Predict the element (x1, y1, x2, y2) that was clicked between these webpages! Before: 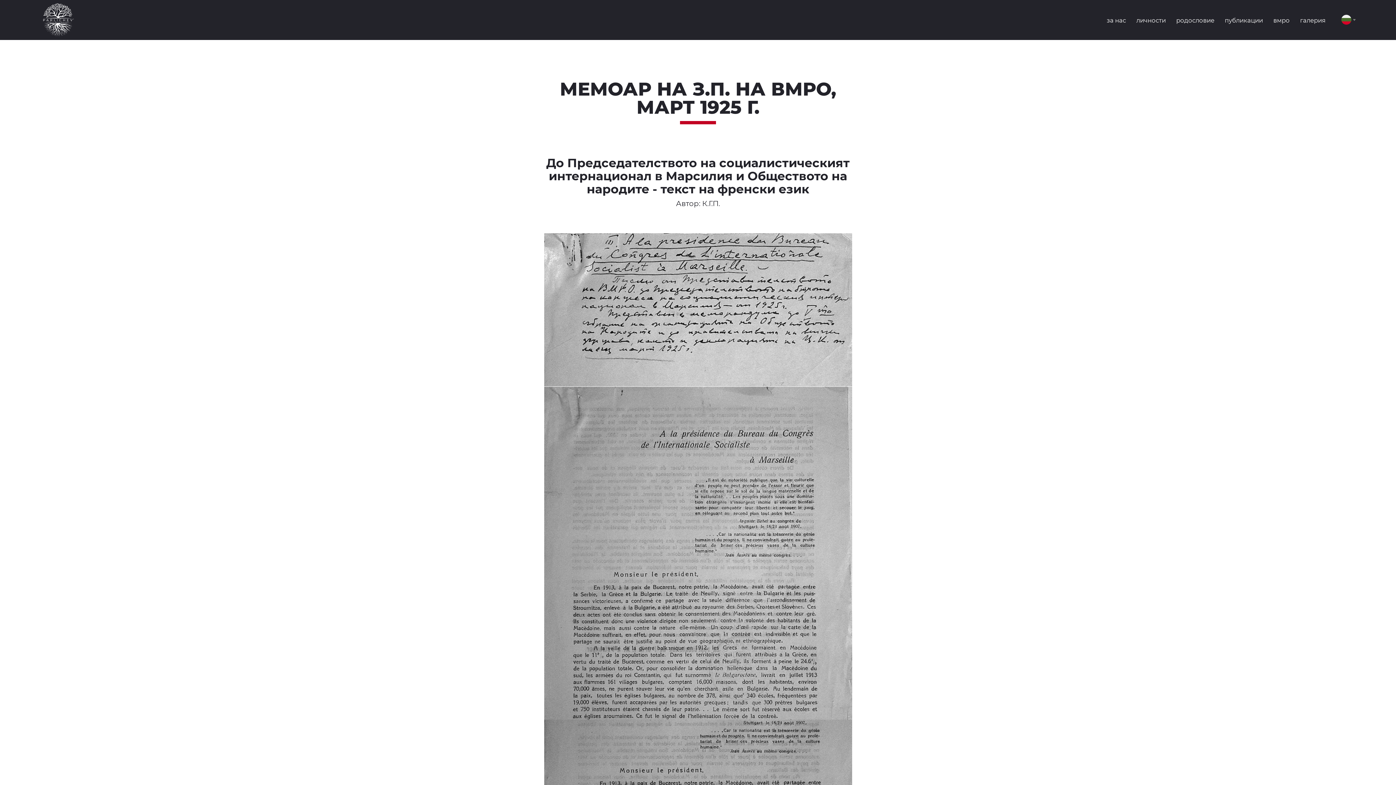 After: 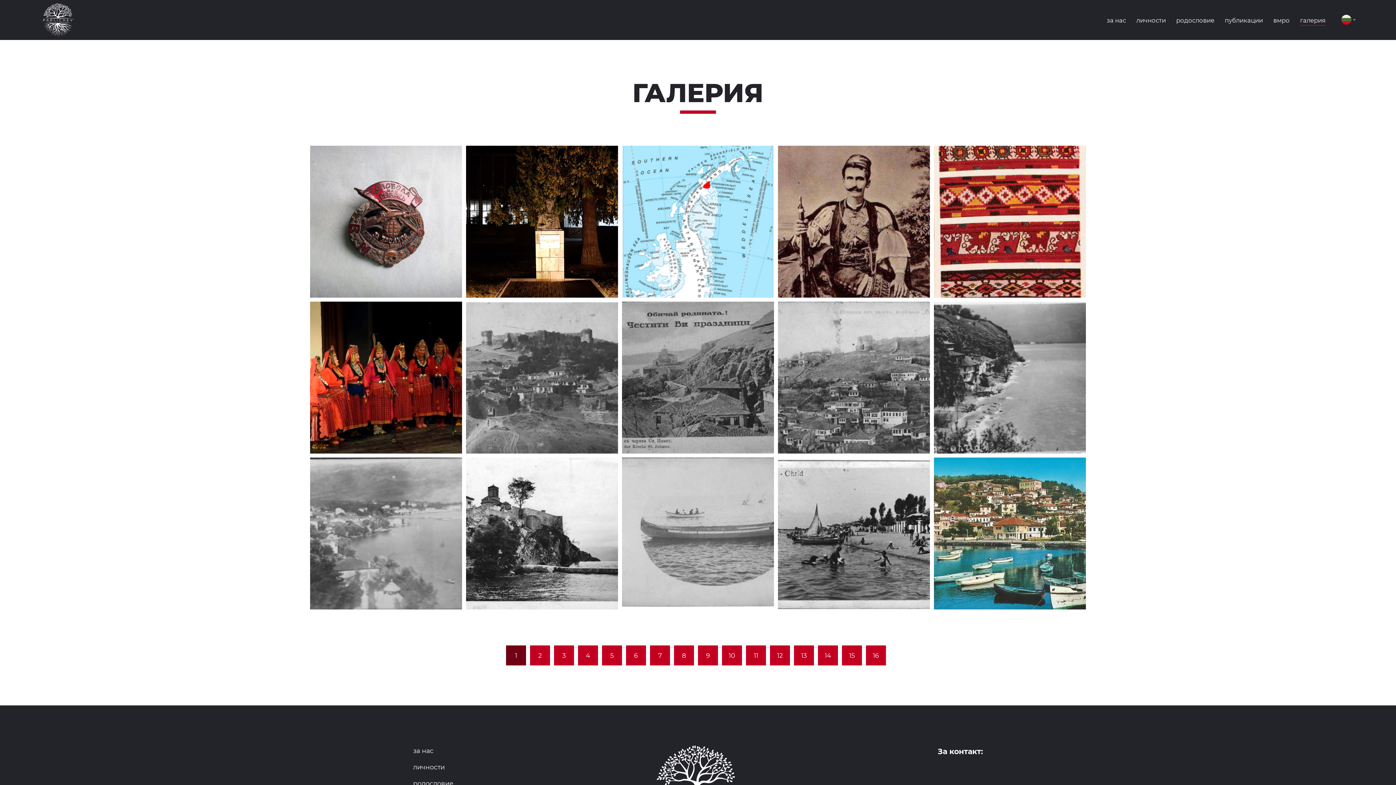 Action: bbox: (1300, 16, 1325, 23) label: галерия